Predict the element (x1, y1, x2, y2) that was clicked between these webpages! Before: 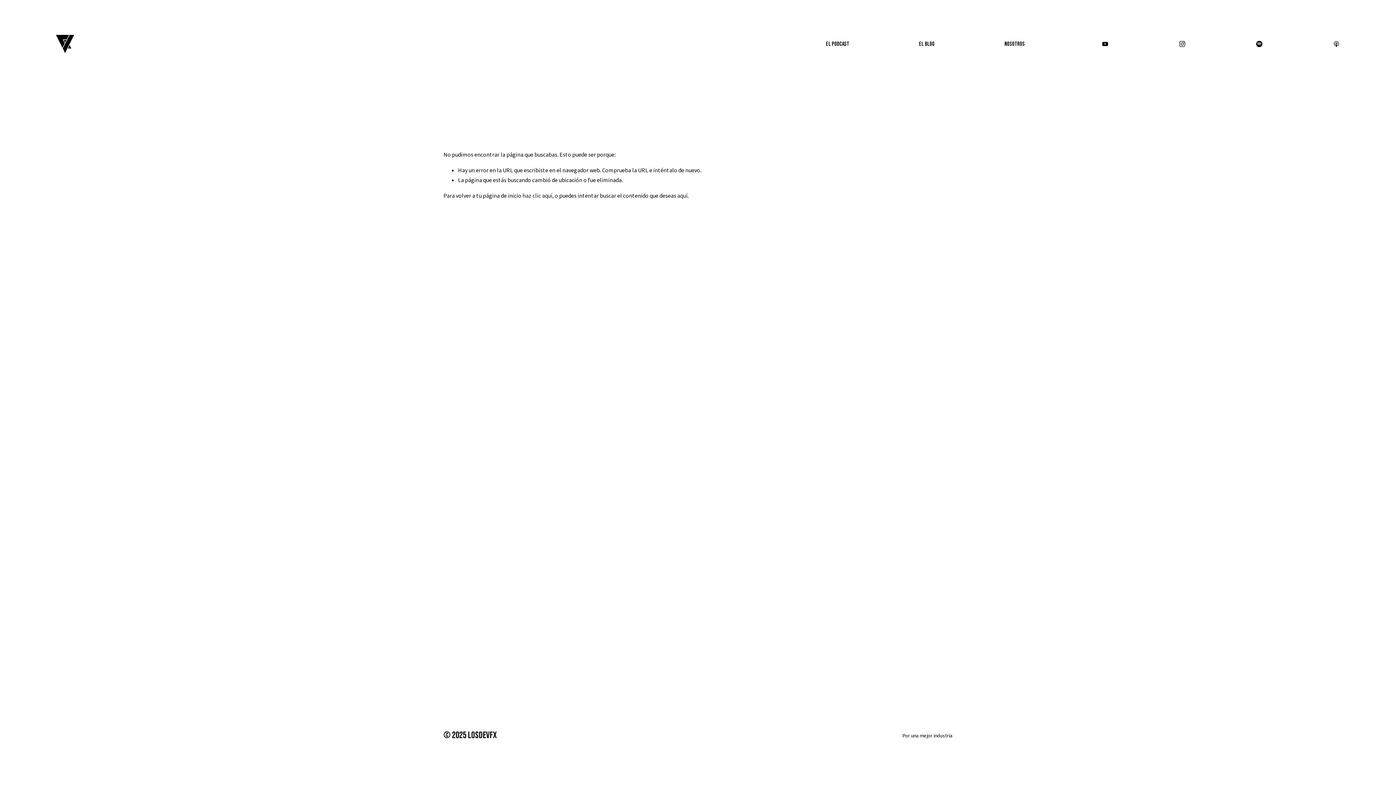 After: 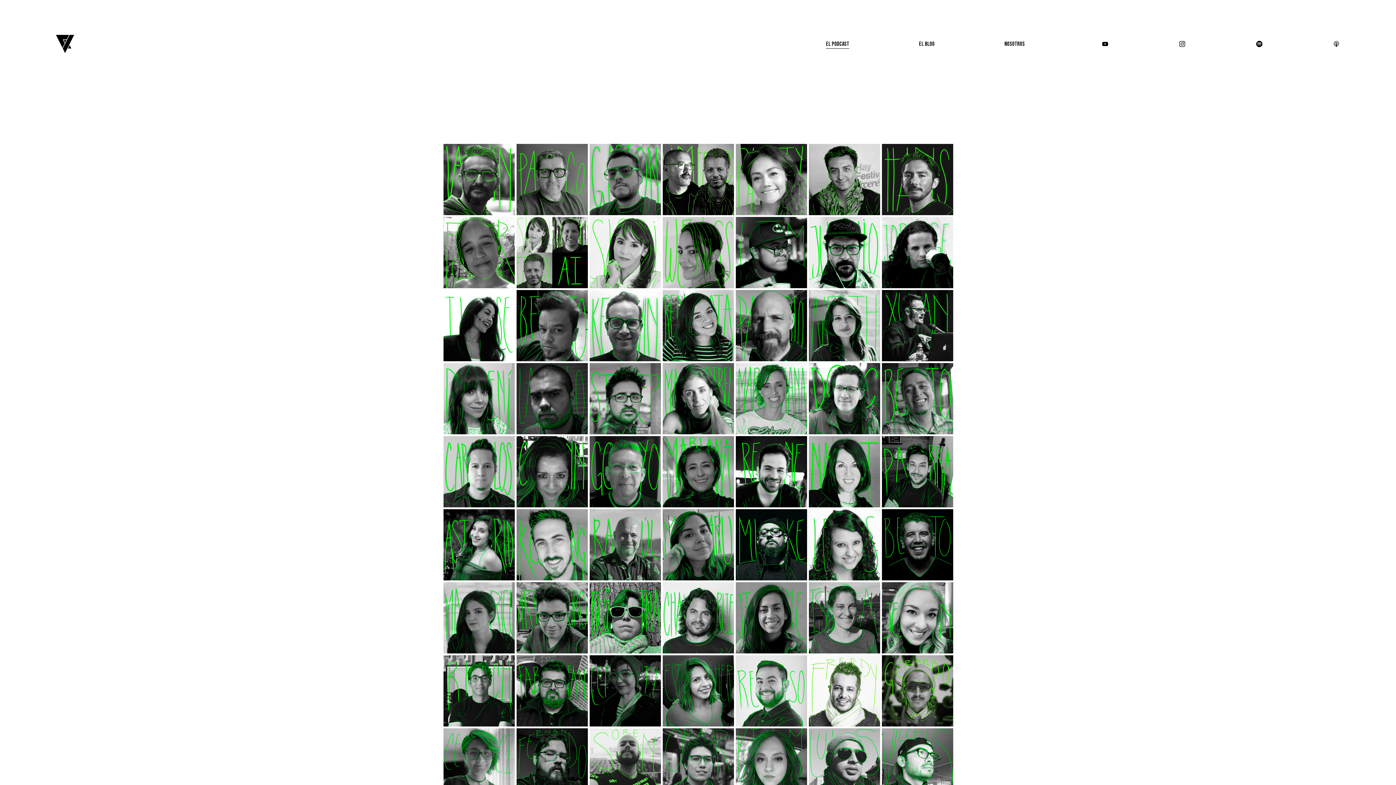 Action: bbox: (55, 34, 74, 53)